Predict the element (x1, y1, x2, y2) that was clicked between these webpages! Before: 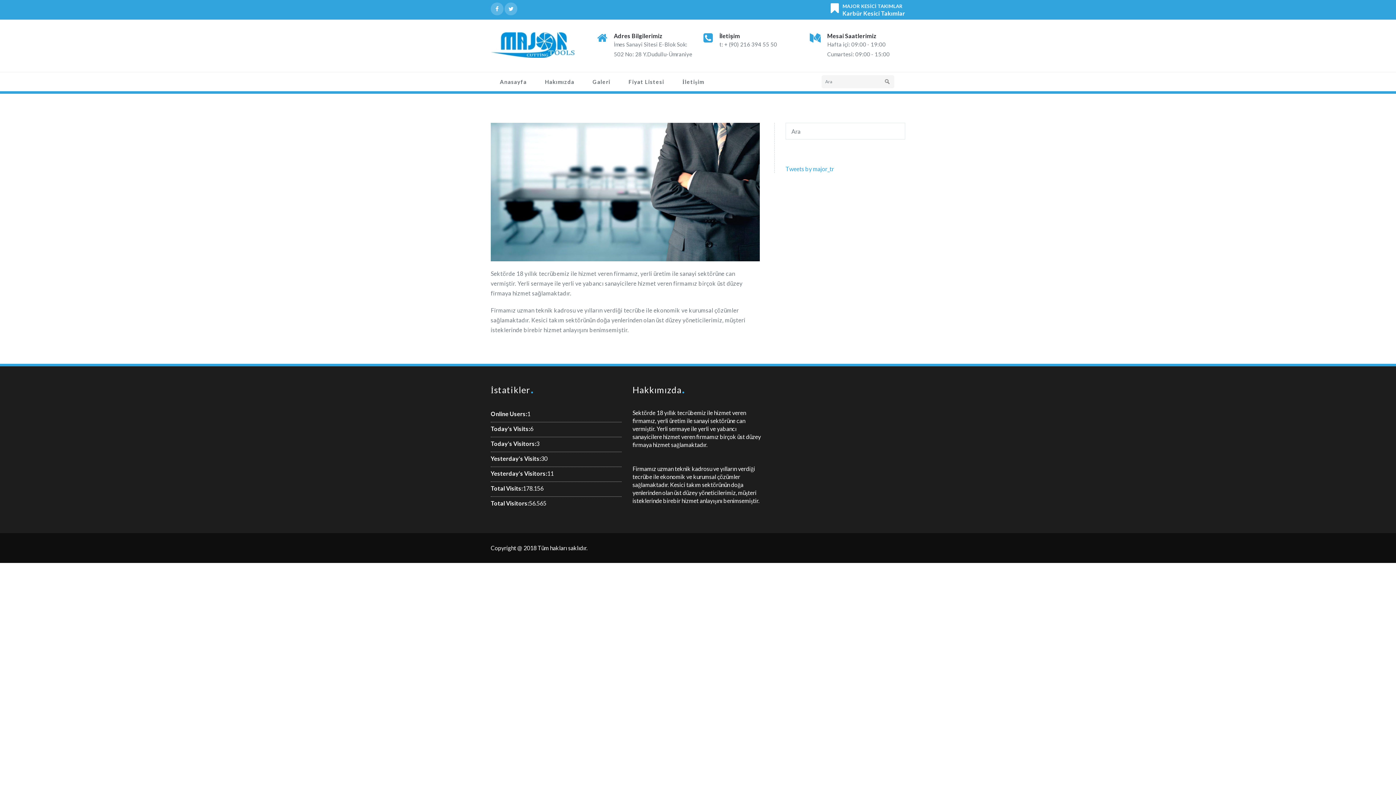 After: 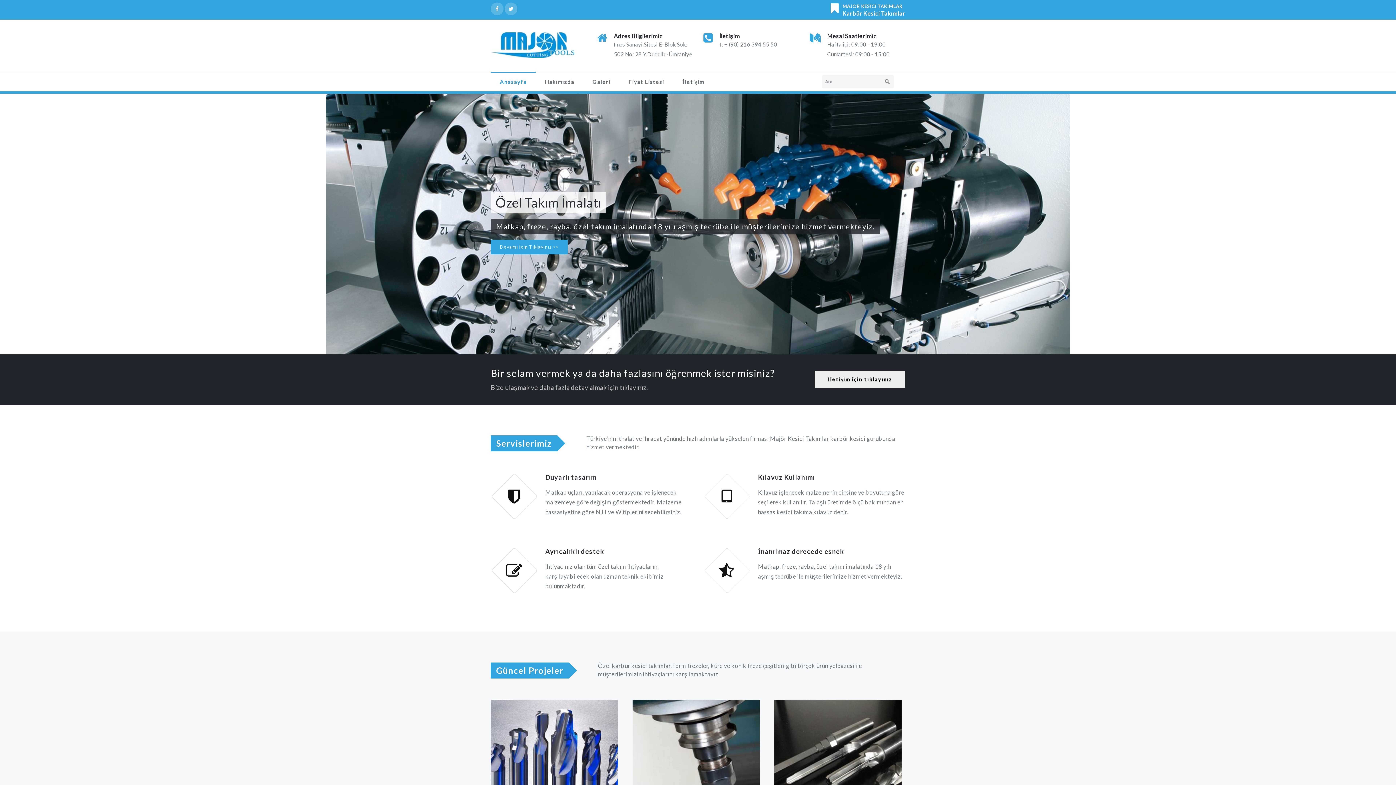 Action: label: Anasayfa bbox: (490, 72, 536, 90)